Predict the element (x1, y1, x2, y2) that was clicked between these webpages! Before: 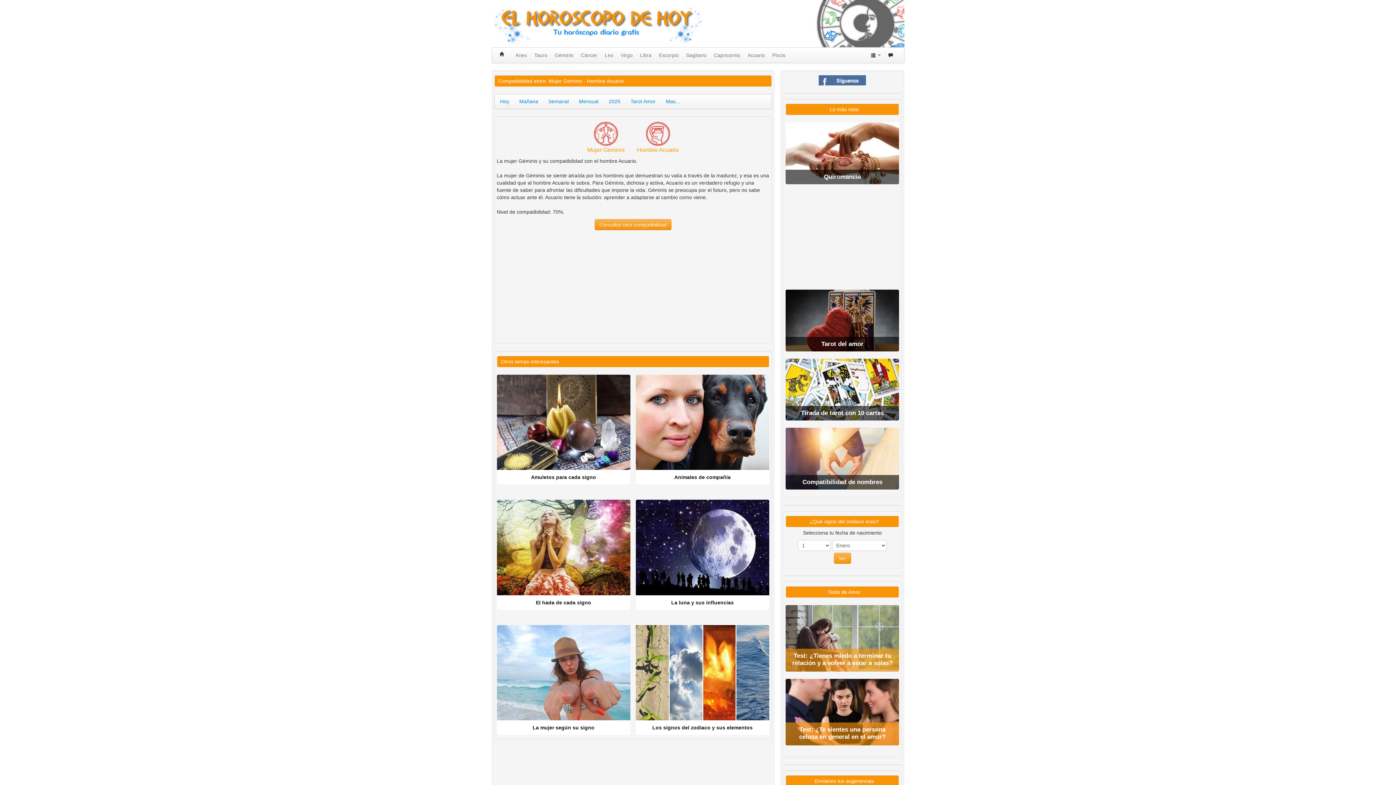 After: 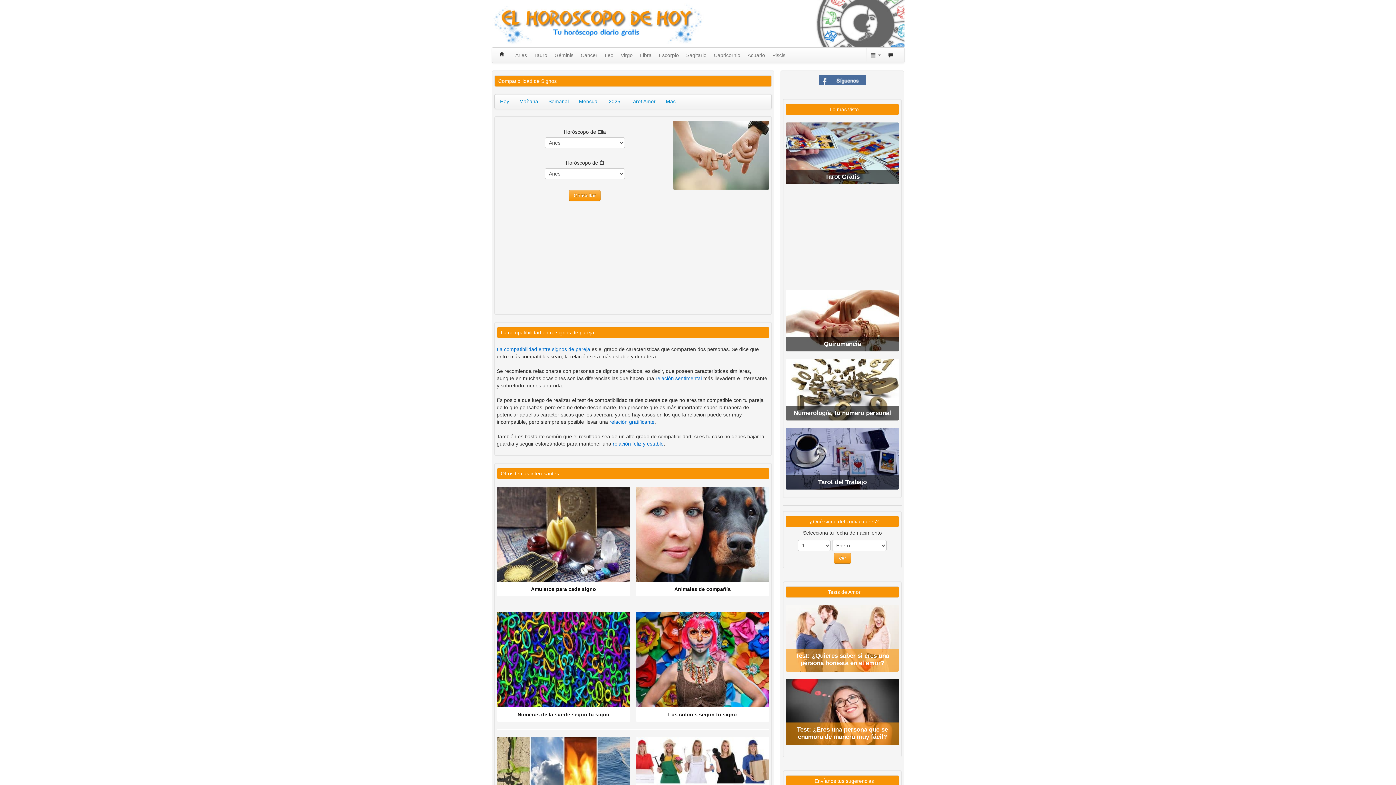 Action: bbox: (594, 219, 671, 230) label: Consultar otra compatibilidad